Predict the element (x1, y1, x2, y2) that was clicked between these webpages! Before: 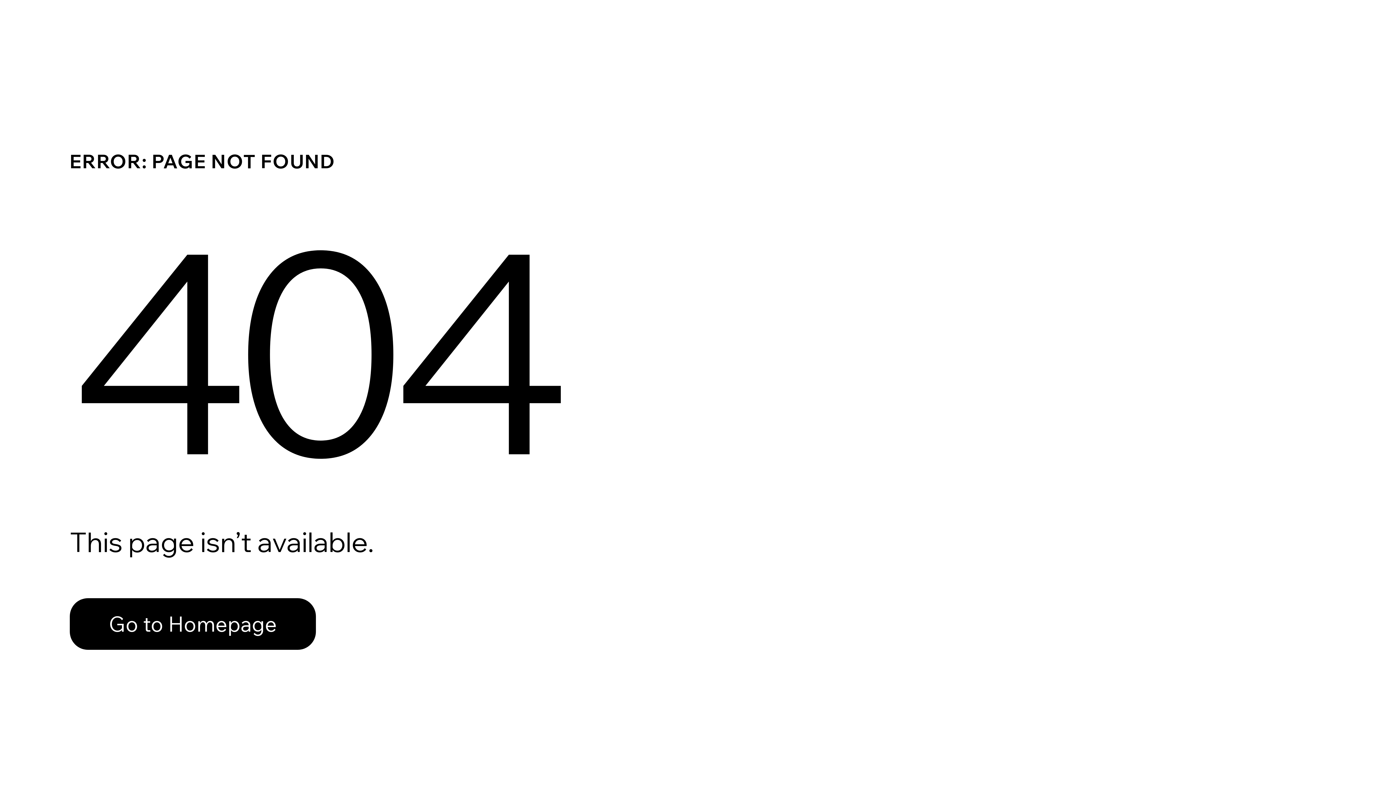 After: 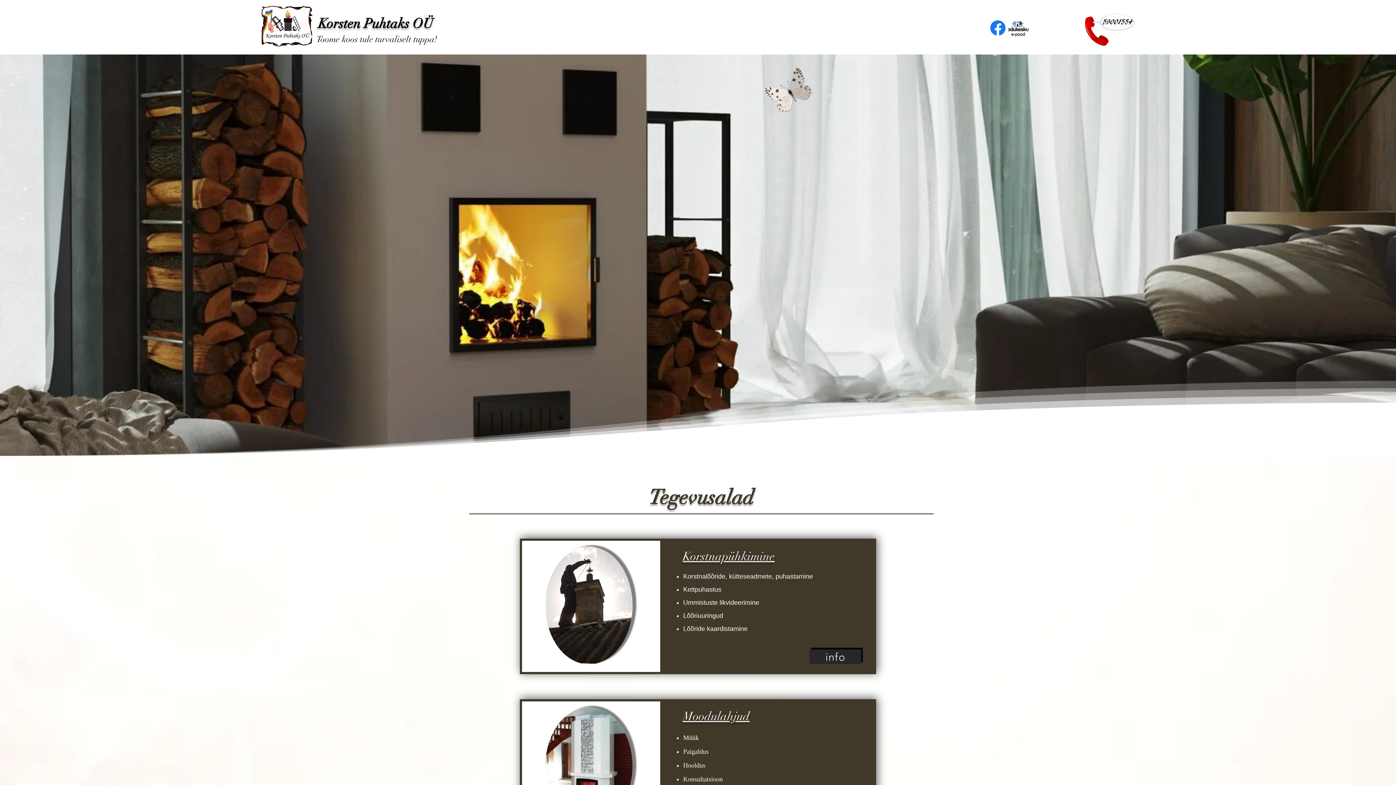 Action: label: Go to Homepage bbox: (69, 582, 768, 659)